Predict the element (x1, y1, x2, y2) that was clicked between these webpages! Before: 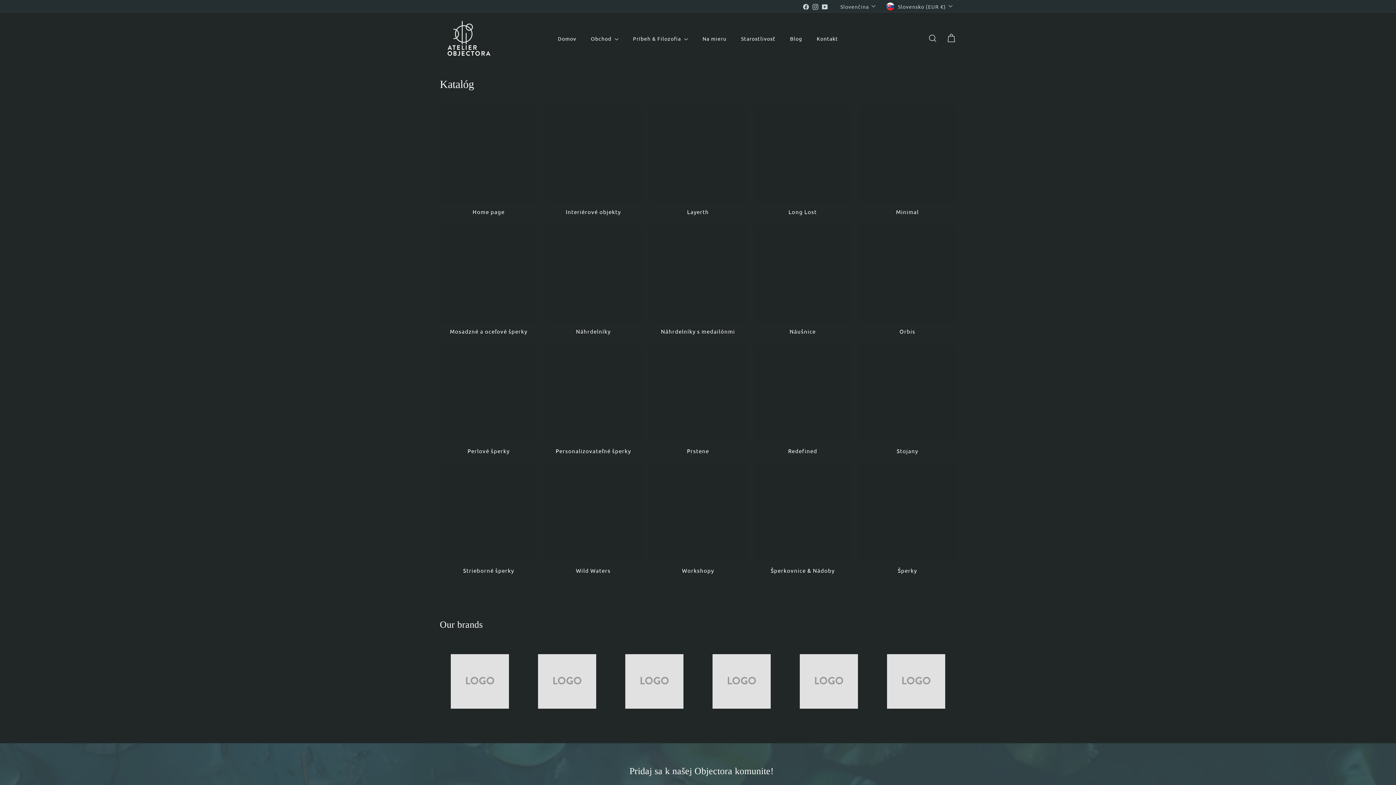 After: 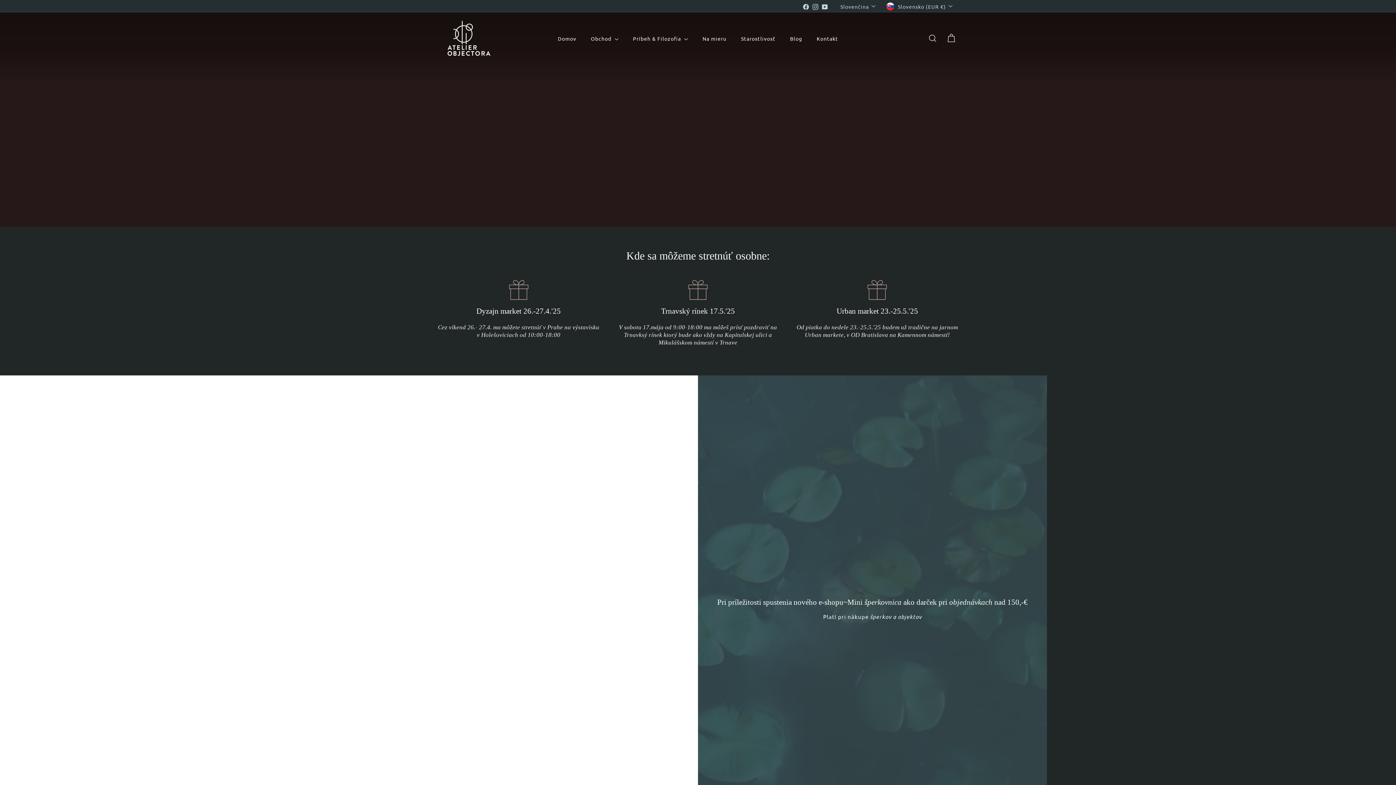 Action: label: Domov bbox: (550, 28, 583, 48)